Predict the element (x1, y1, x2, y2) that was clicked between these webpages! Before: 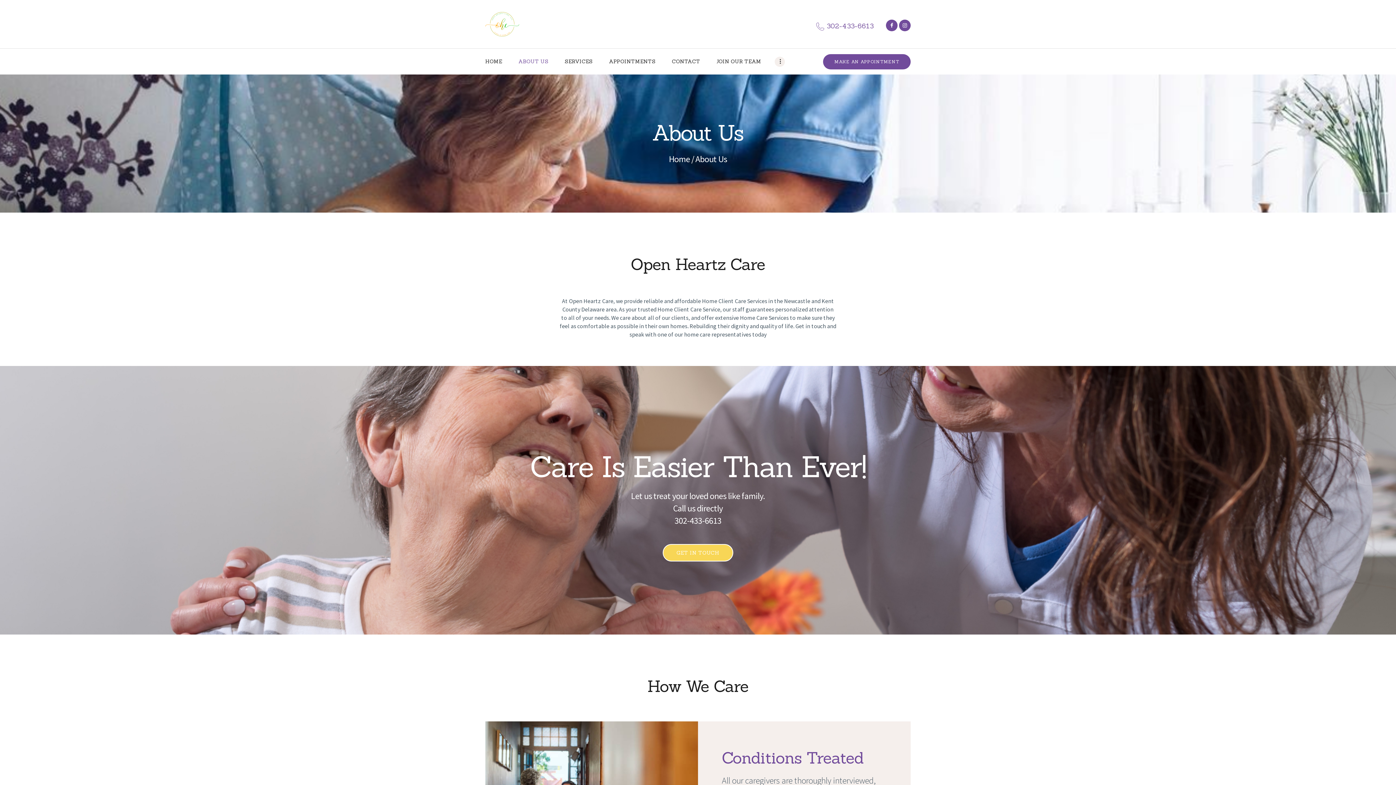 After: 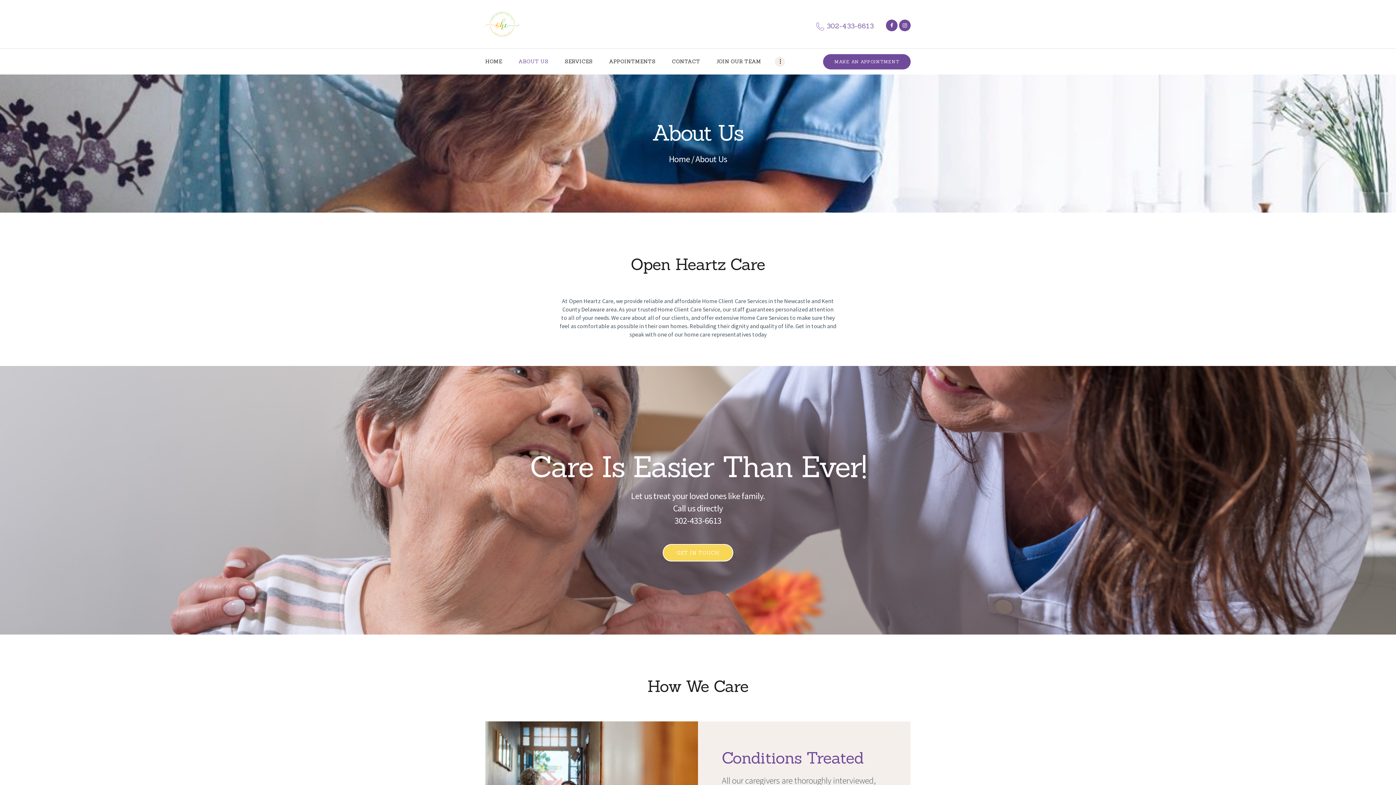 Action: bbox: (899, 19, 910, 31)